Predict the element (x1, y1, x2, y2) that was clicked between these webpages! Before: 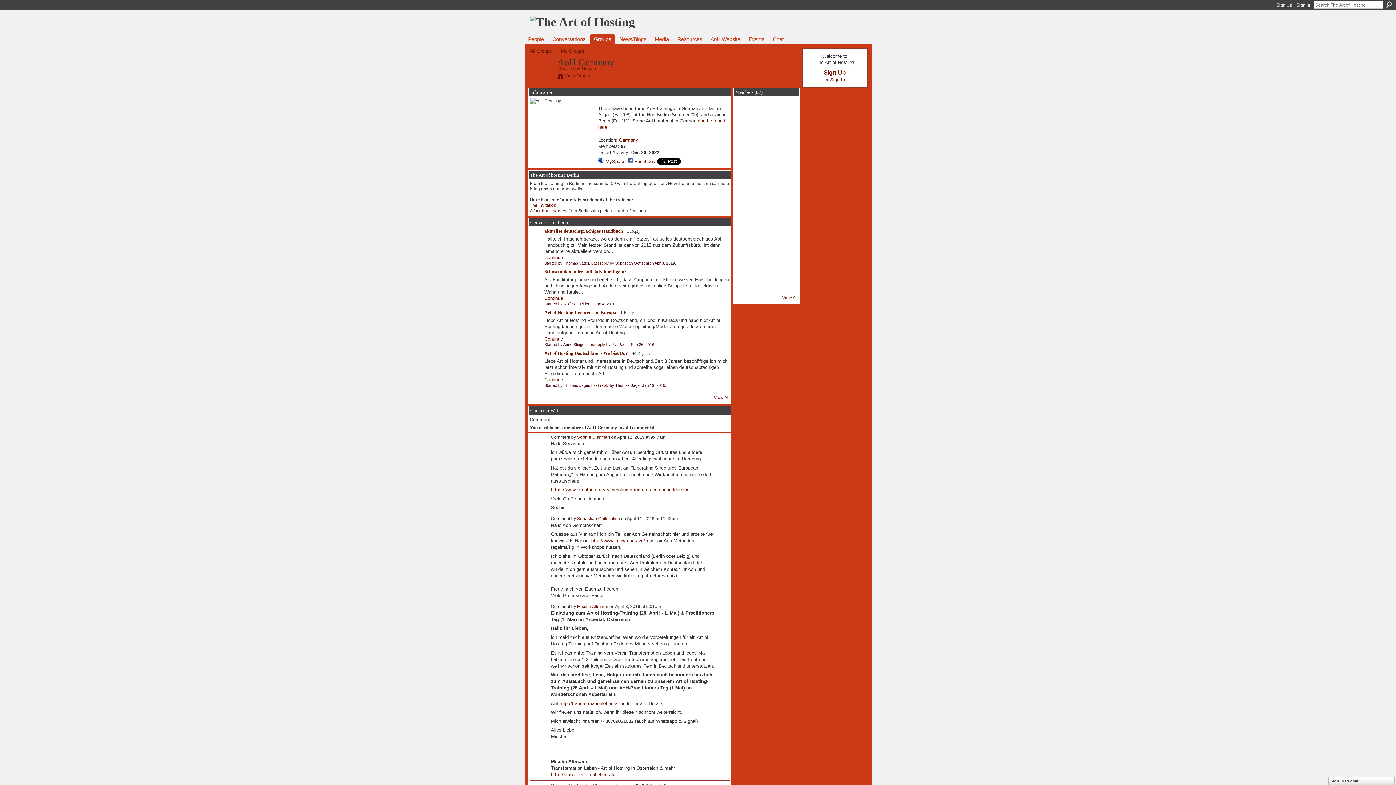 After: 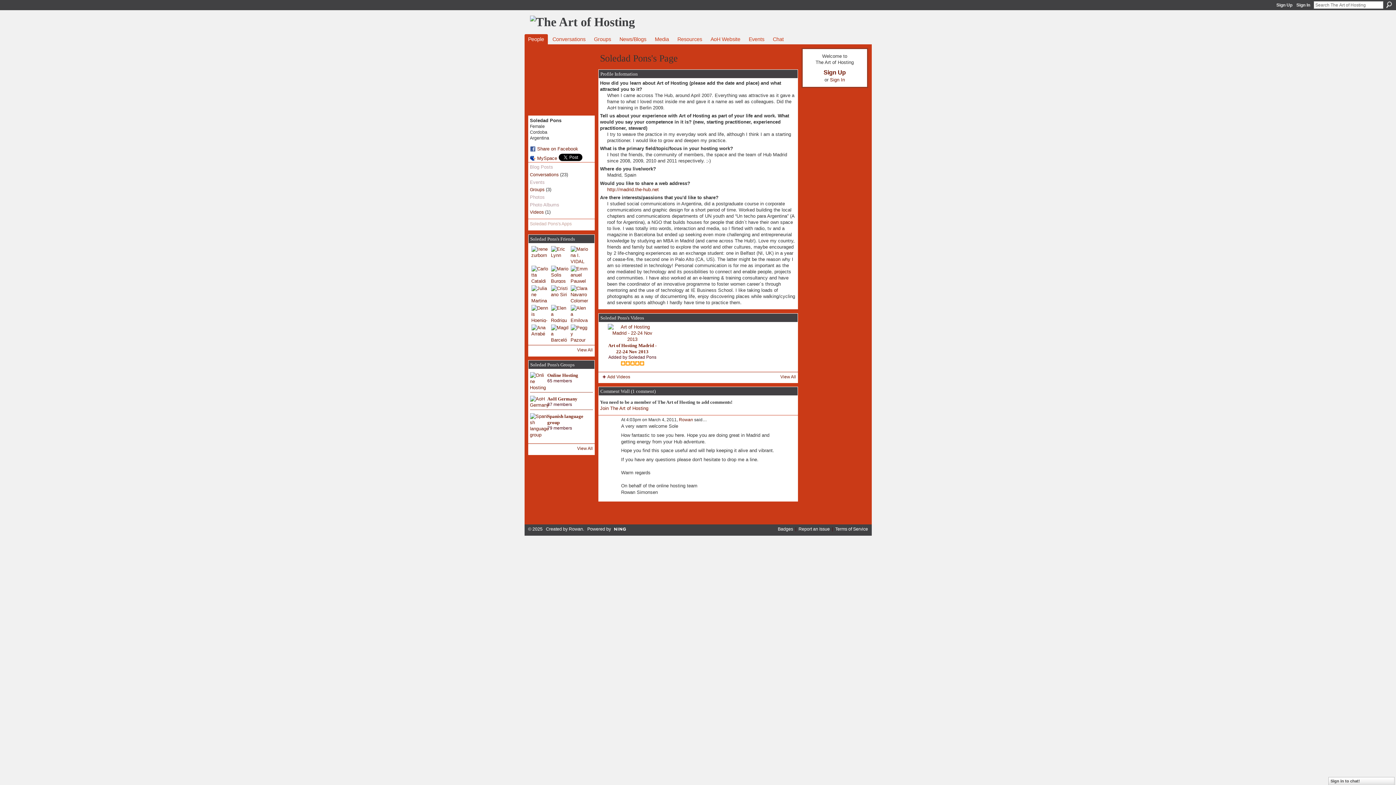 Action: bbox: (757, 169, 775, 174)